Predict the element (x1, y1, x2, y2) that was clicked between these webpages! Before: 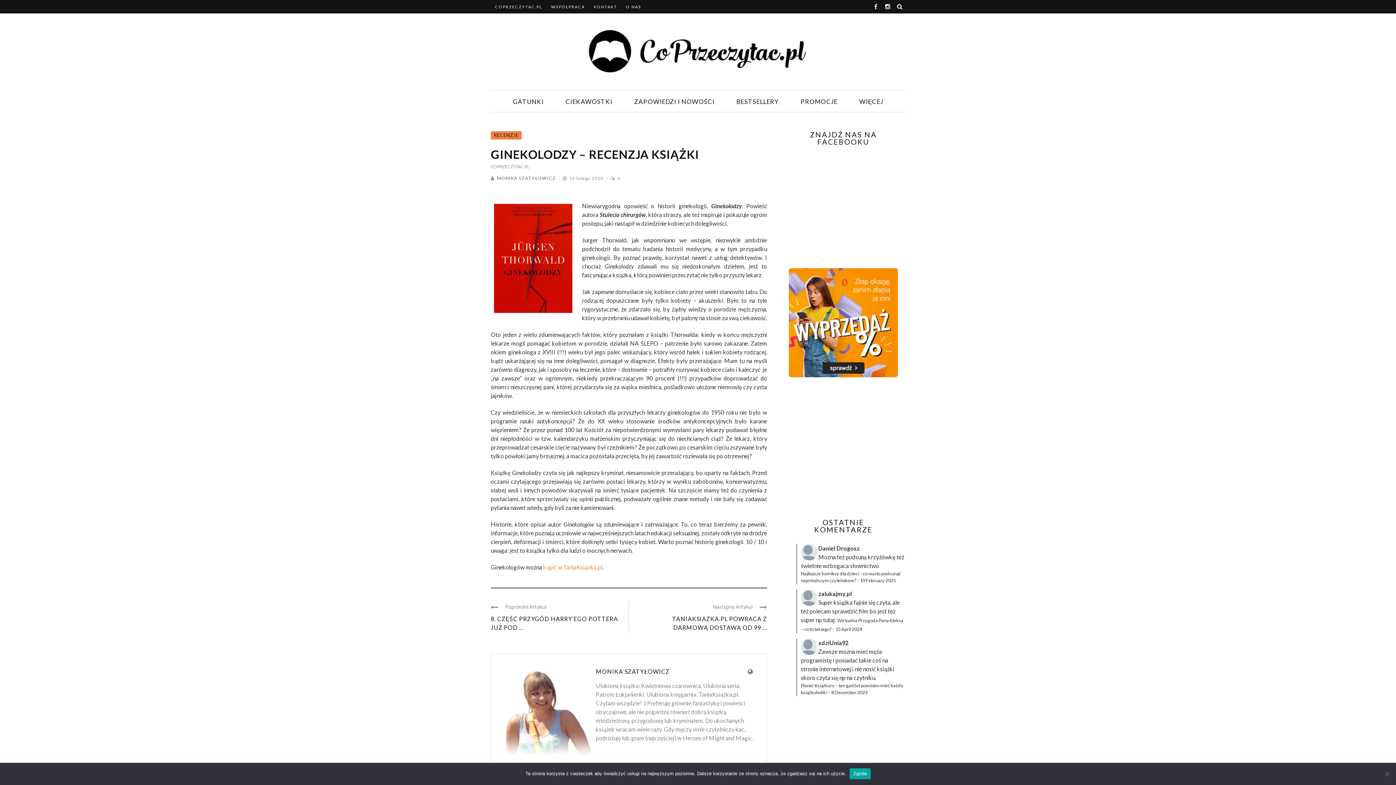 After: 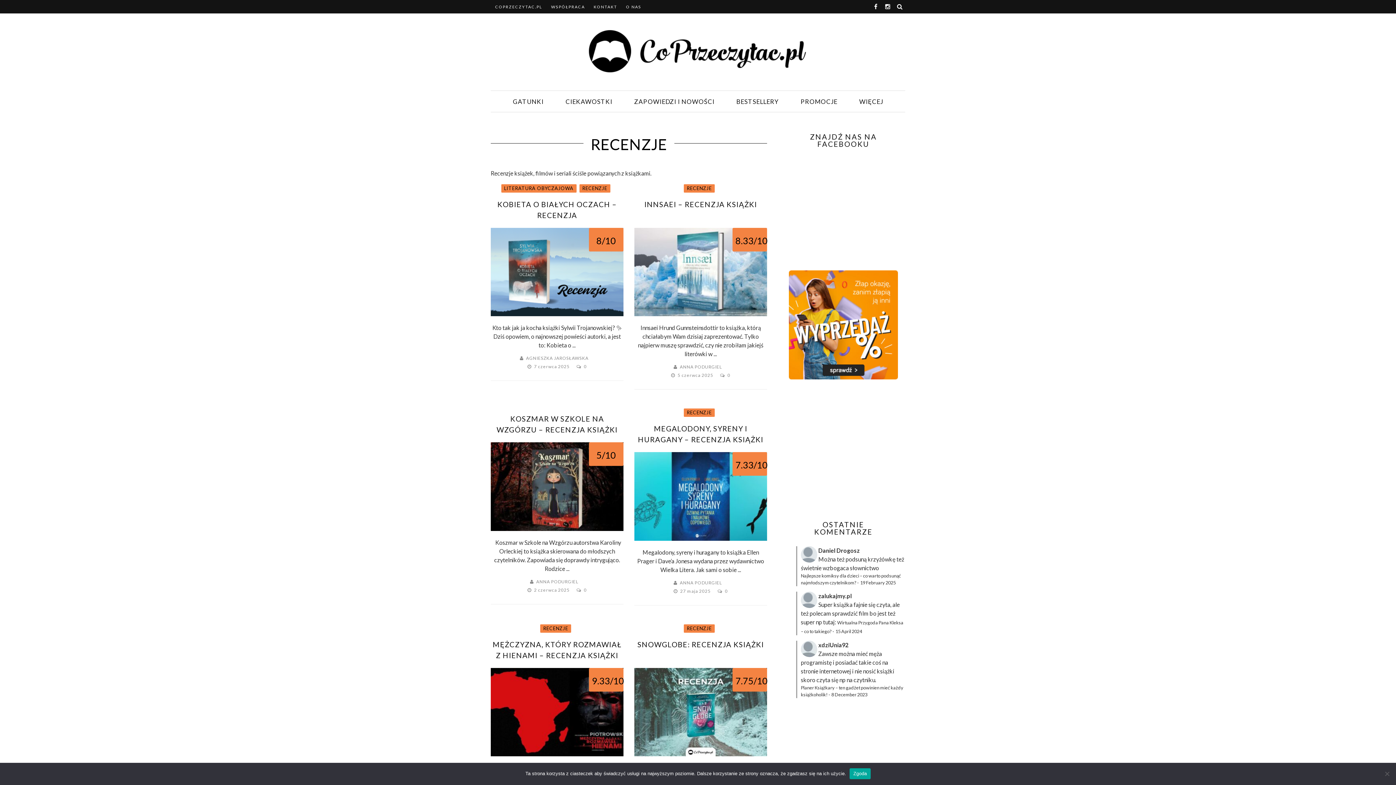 Action: label: RECENZJE bbox: (490, 131, 521, 139)